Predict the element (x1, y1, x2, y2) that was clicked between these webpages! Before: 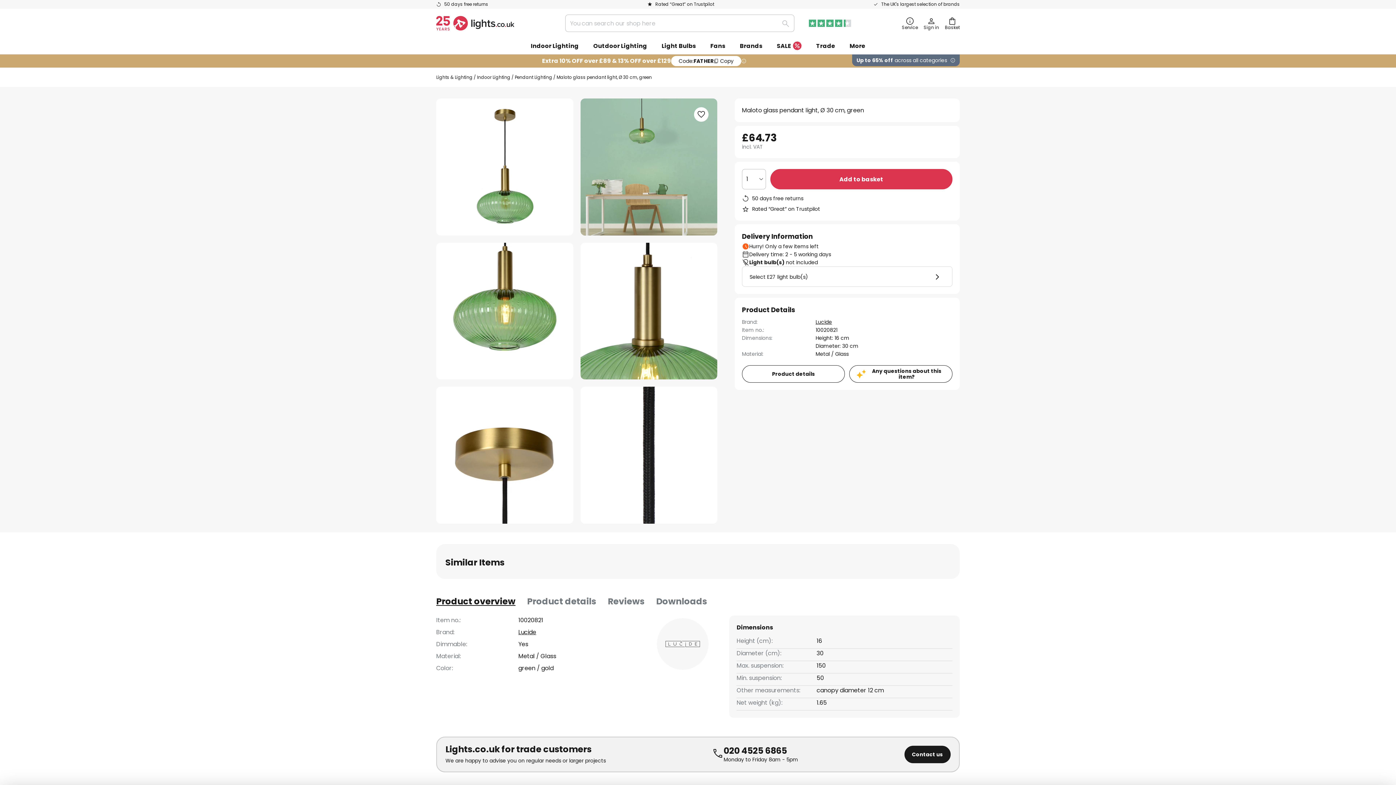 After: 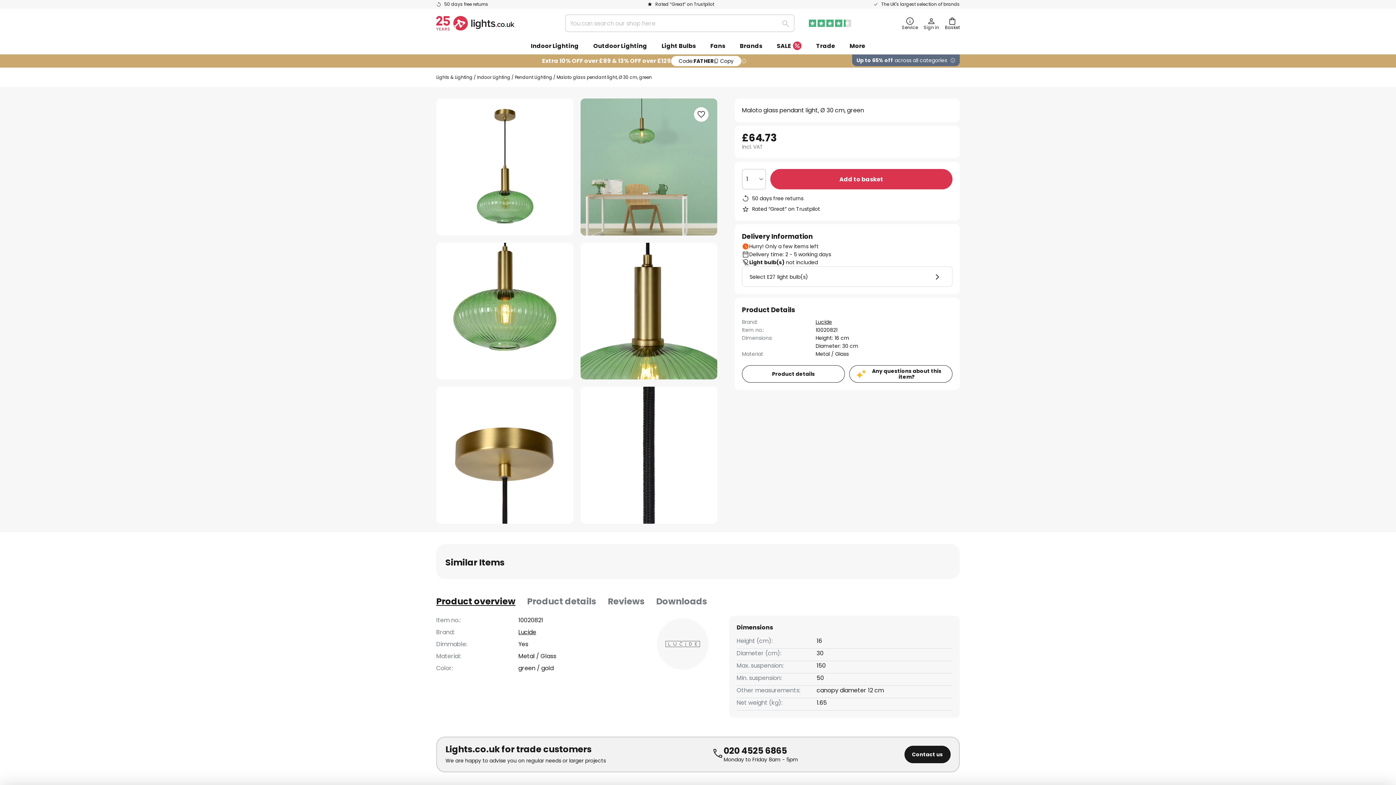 Action: bbox: (671, 56, 741, 66) label: Code:
FATHER
Copy